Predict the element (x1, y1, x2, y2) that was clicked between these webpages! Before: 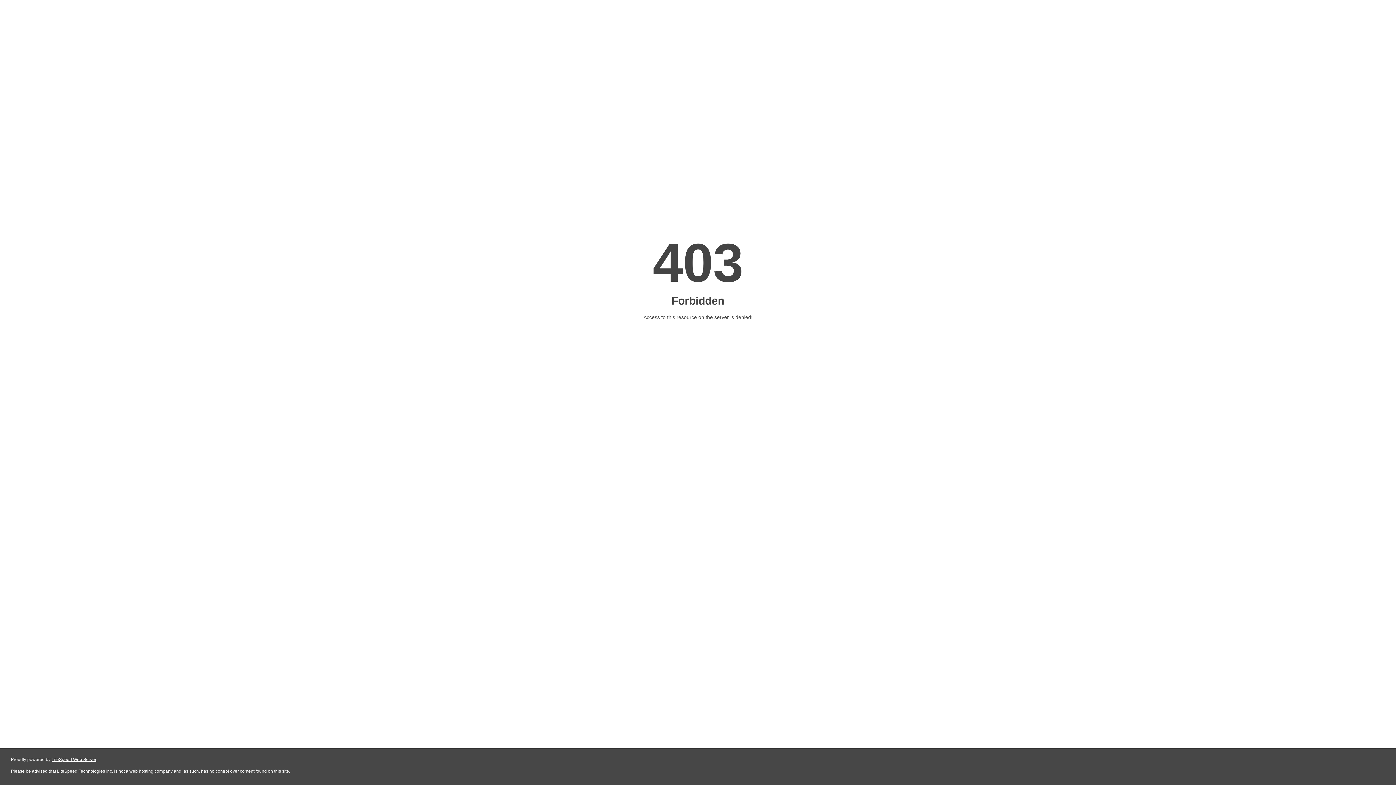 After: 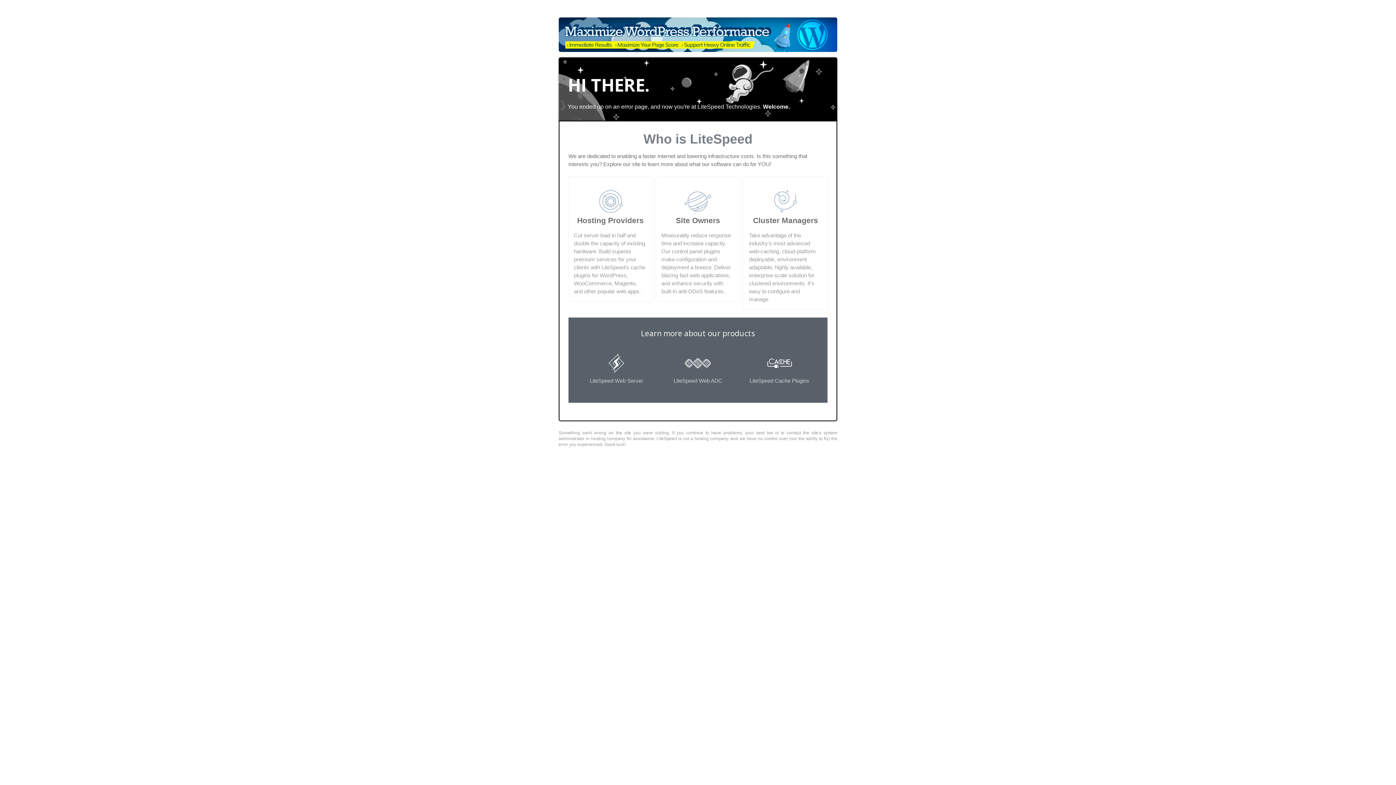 Action: bbox: (51, 757, 96, 762) label: LiteSpeed Web Server